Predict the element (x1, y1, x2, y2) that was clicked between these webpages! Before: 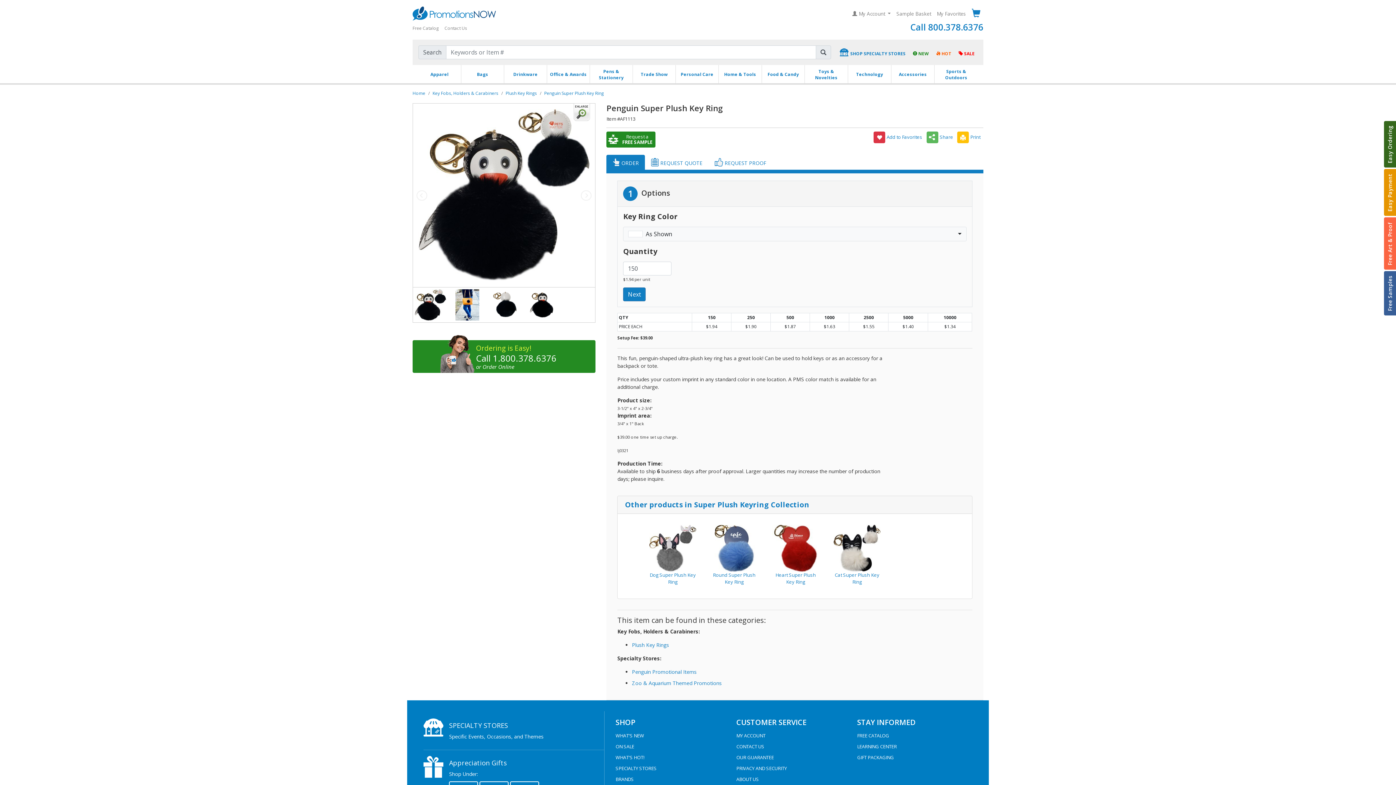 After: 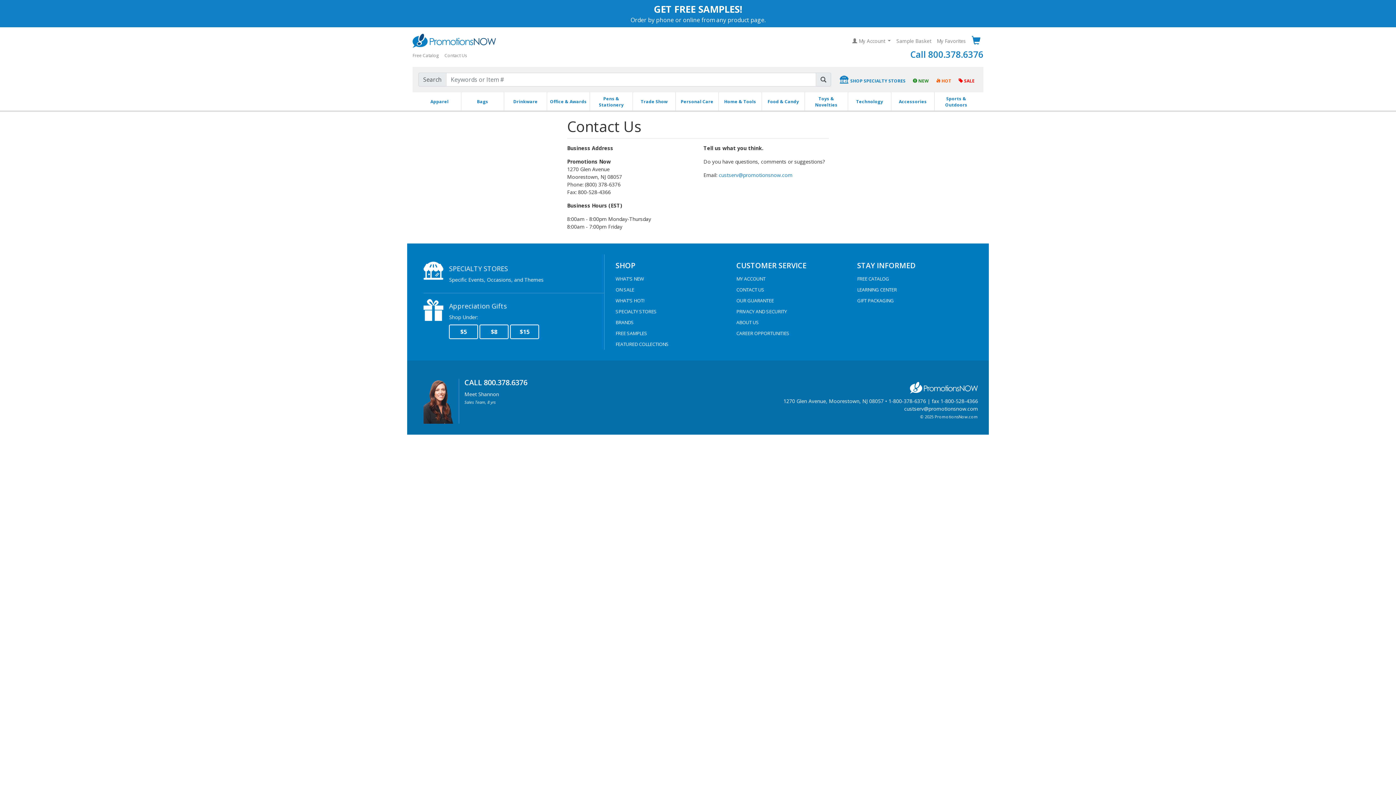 Action: bbox: (441, 22, 470, 33) label: Contact Us